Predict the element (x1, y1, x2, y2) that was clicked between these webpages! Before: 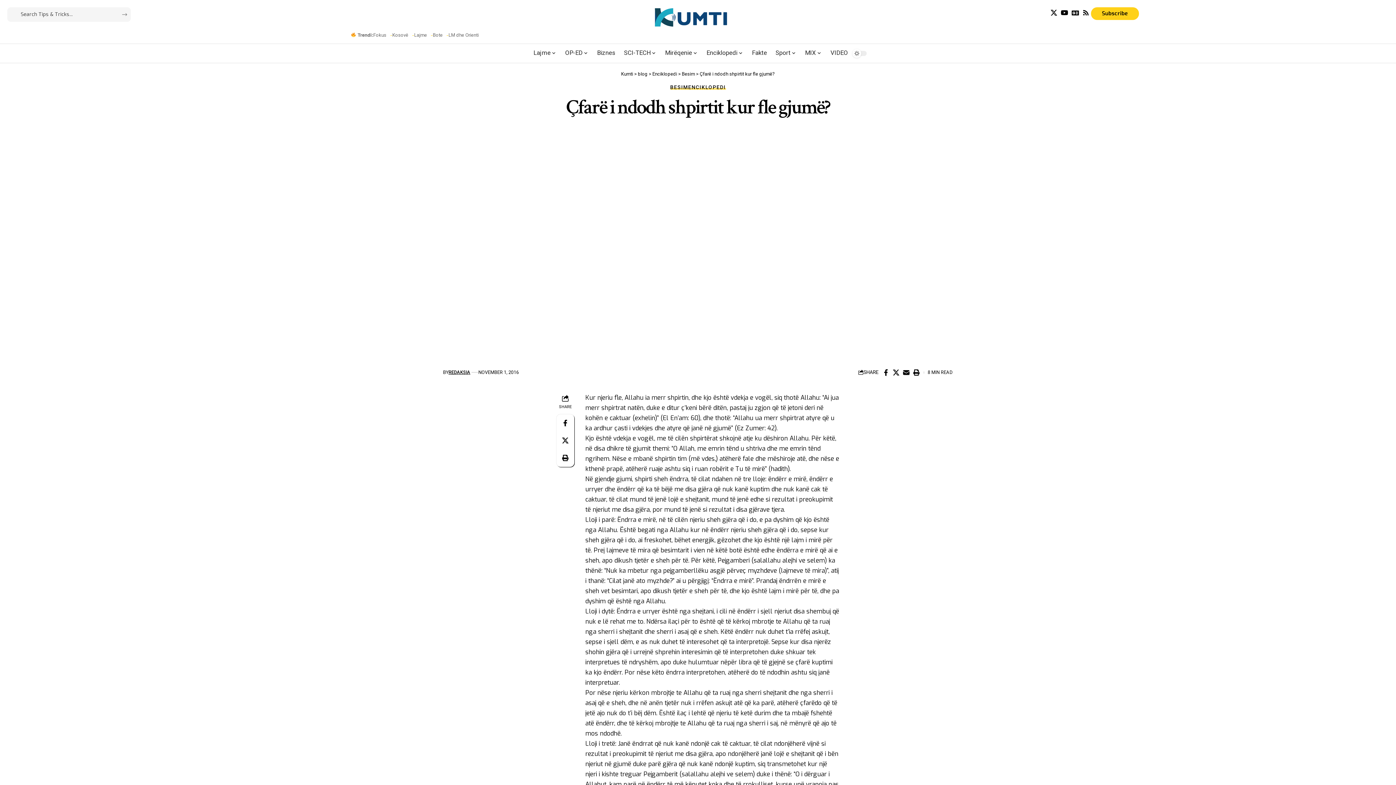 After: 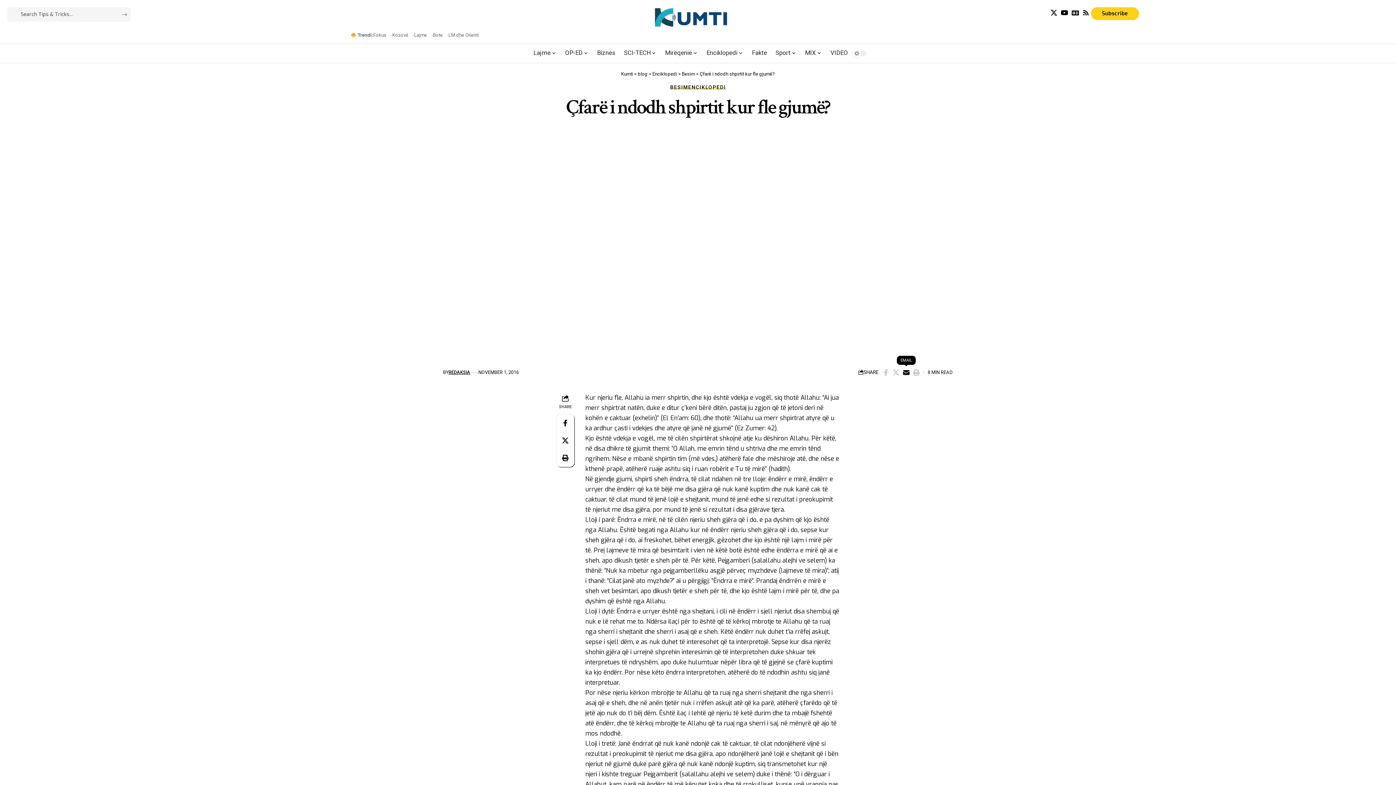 Action: label: Email bbox: (901, 366, 911, 378)